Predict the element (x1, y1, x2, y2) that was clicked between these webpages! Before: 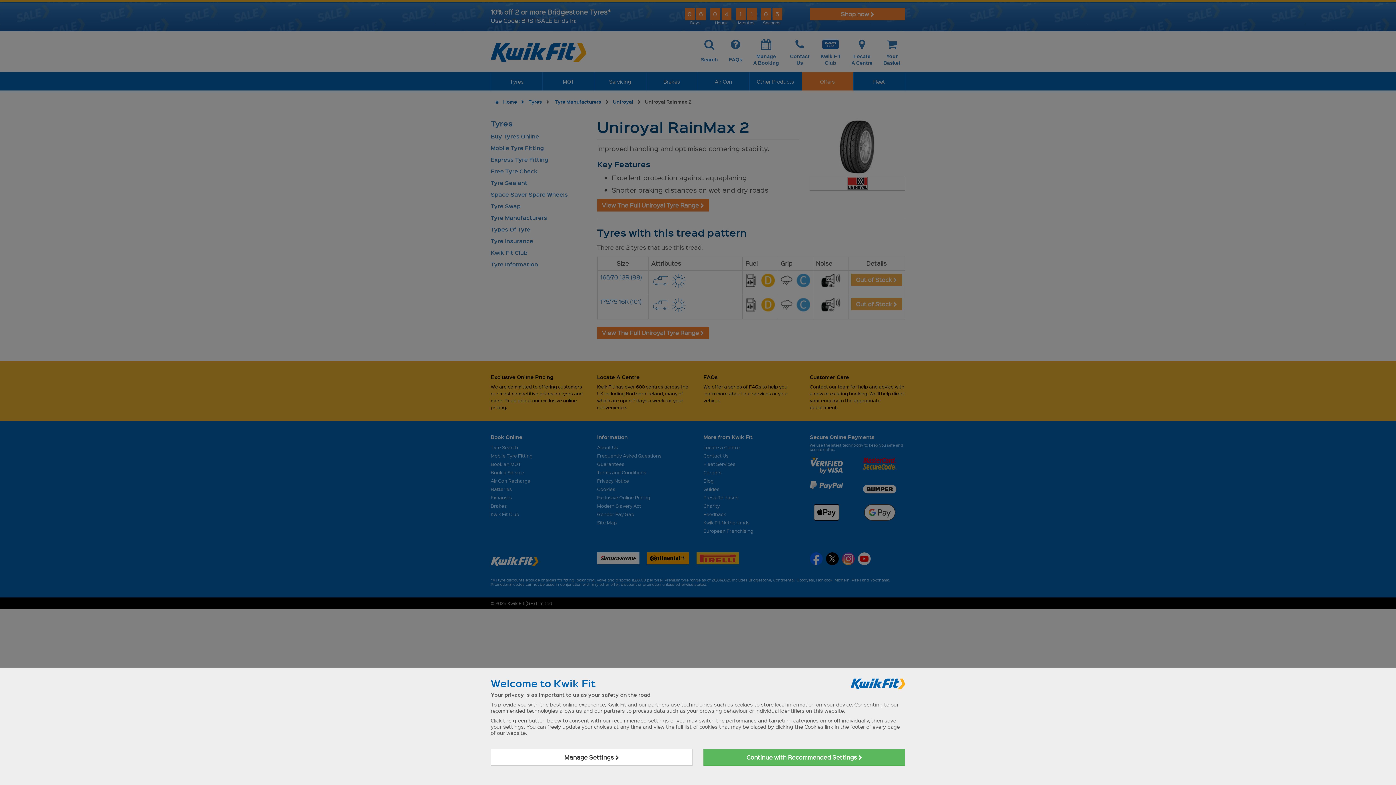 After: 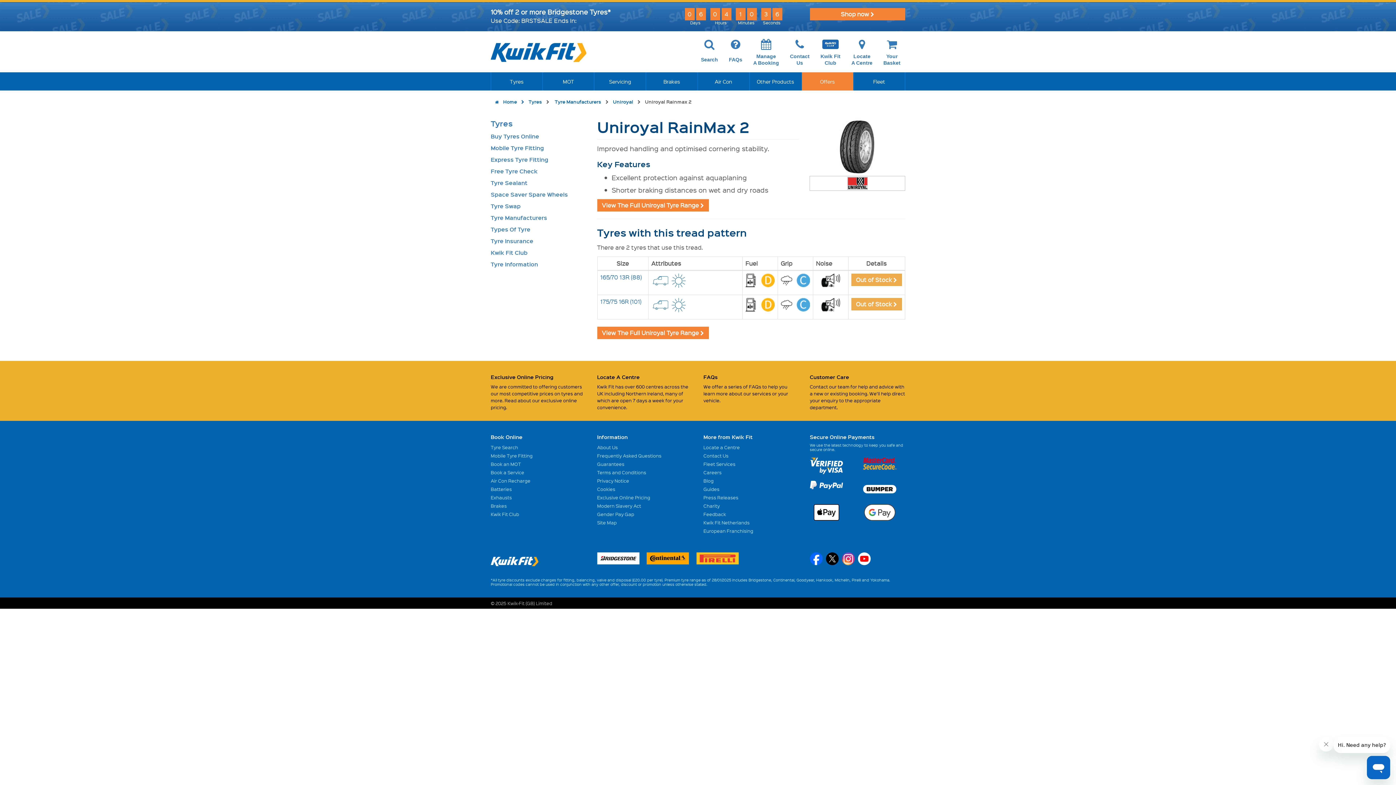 Action: bbox: (703, 749, 905, 766) label: Continue with Recommended Settings 